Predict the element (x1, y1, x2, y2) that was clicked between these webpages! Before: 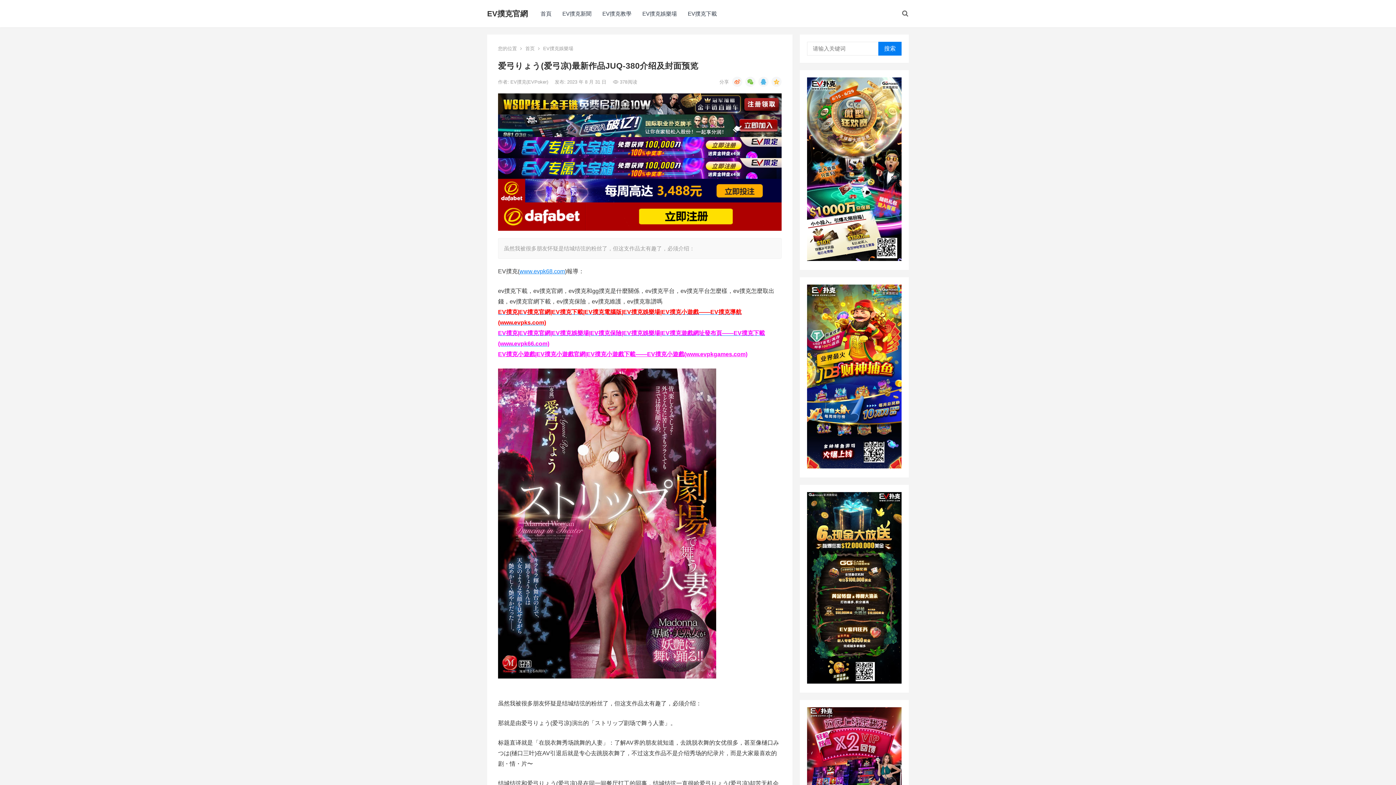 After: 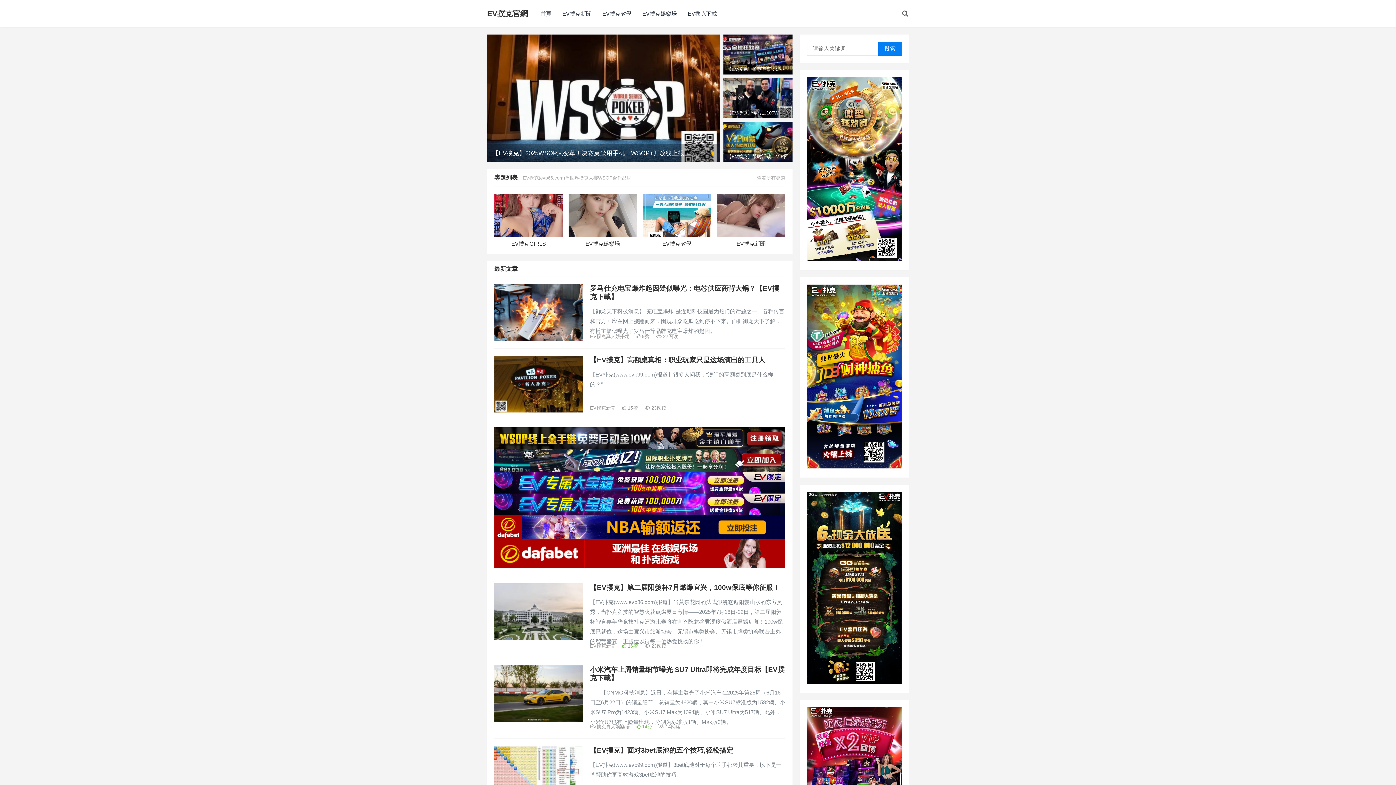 Action: bbox: (535, 0, 557, 27) label: 首頁